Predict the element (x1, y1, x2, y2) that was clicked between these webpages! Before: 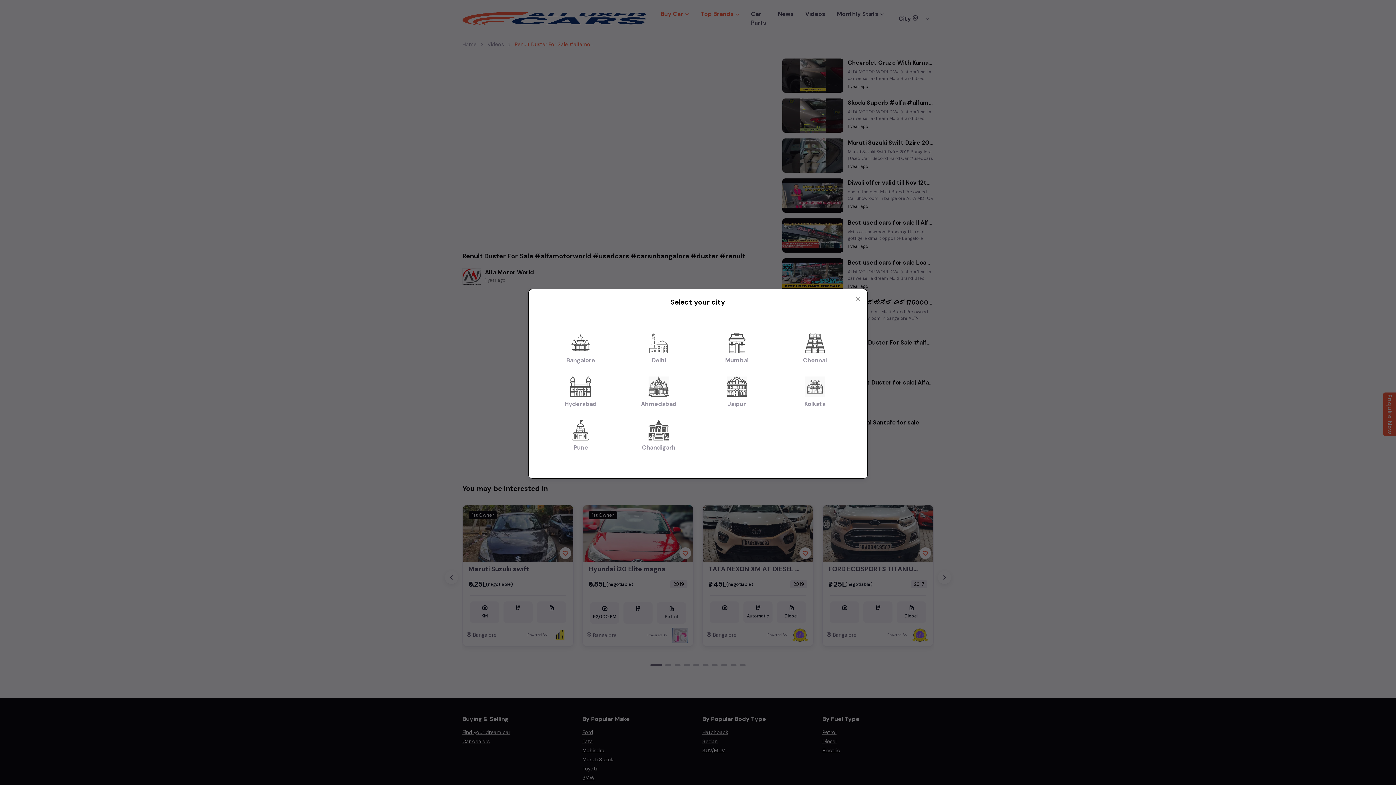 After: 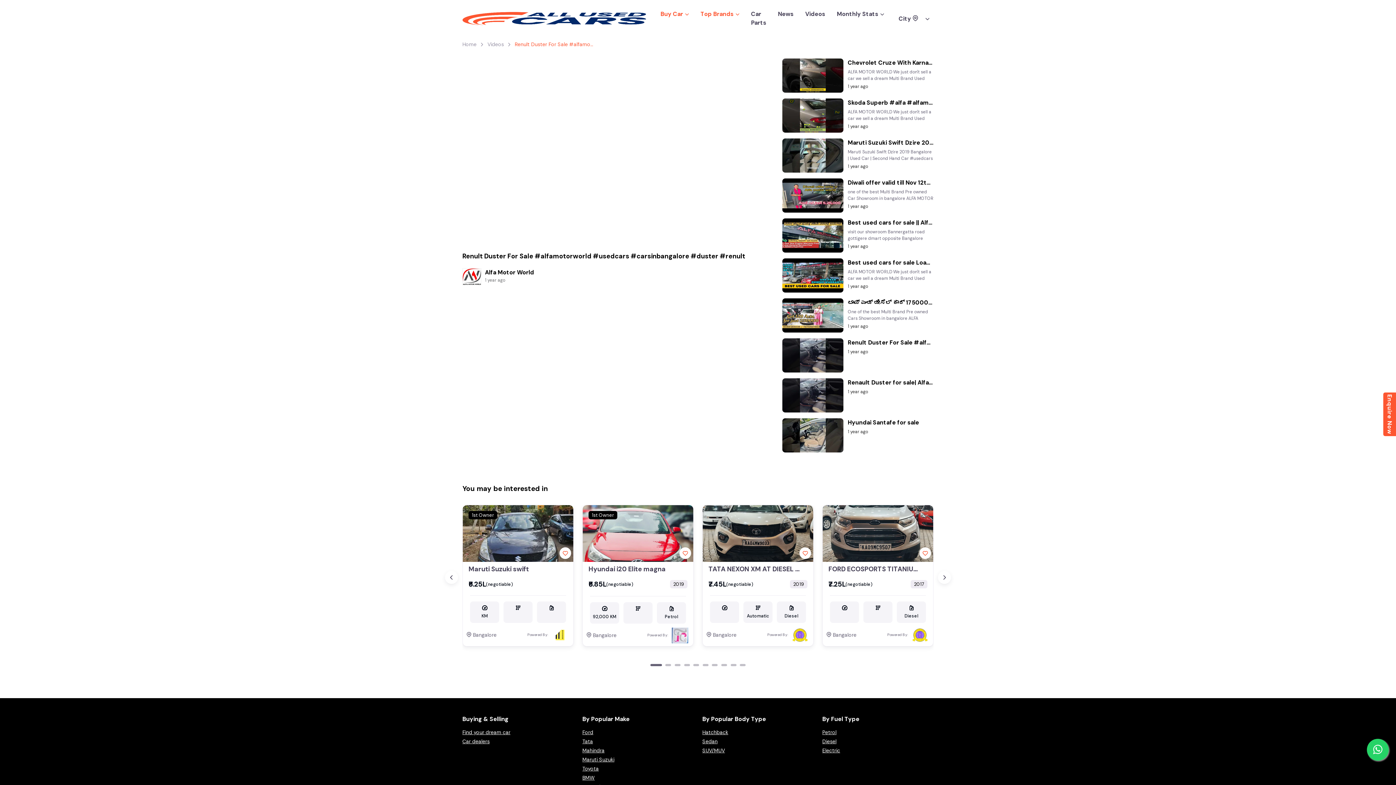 Action: label: Close modal bbox: (854, 295, 861, 302)